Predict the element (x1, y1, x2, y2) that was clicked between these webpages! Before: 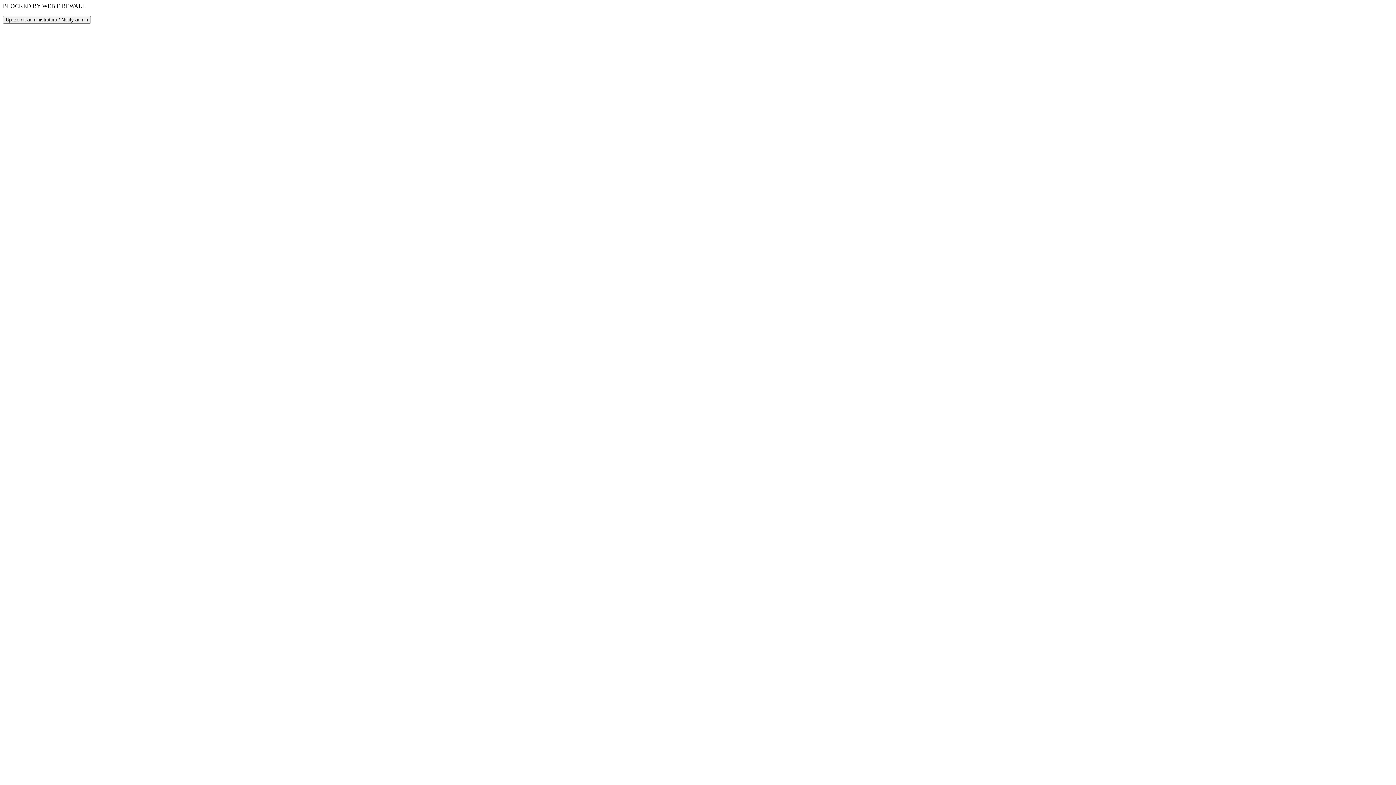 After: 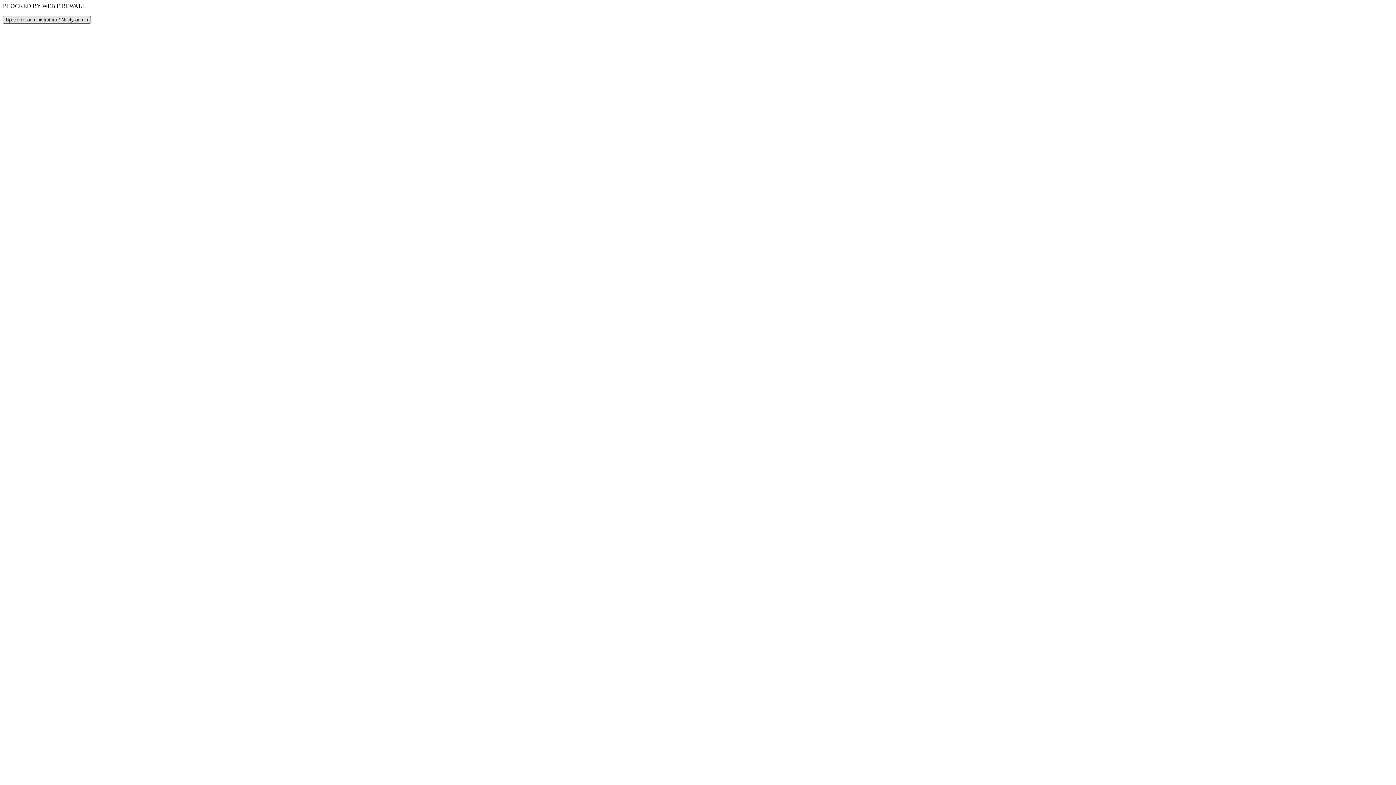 Action: bbox: (2, 16, 90, 23) label: Upozornit administratora / Notify admin